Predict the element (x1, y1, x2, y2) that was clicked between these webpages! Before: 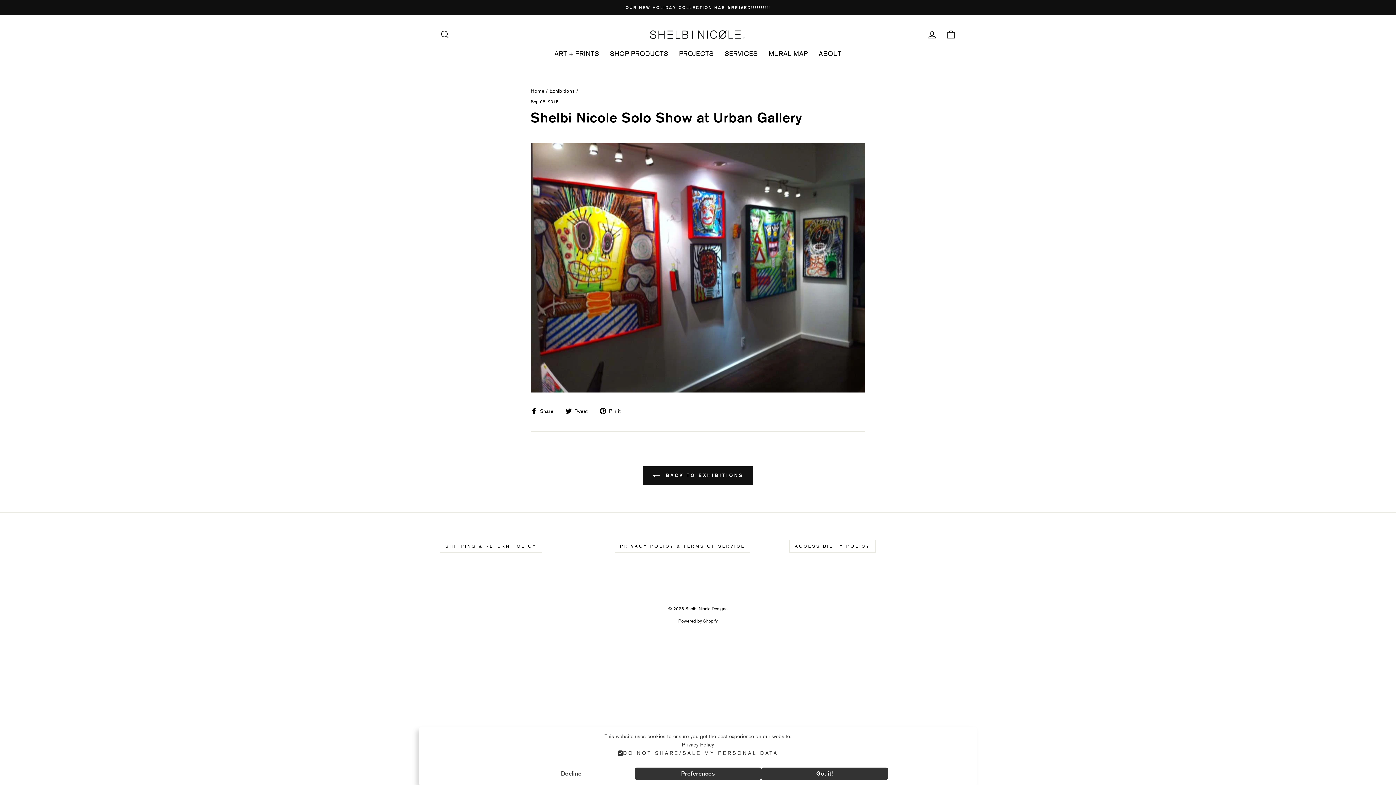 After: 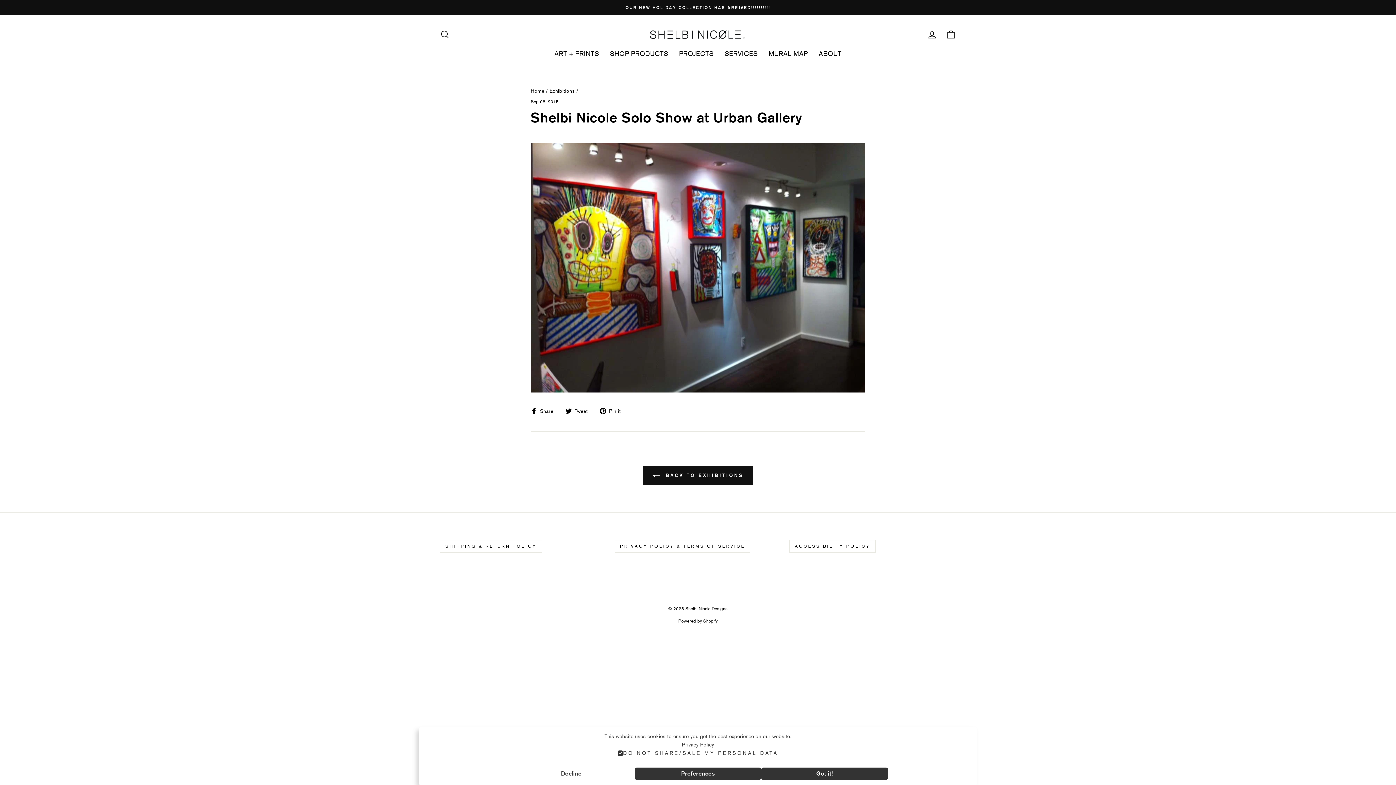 Action: label:  Share
Share on Facebook bbox: (530, 406, 559, 415)